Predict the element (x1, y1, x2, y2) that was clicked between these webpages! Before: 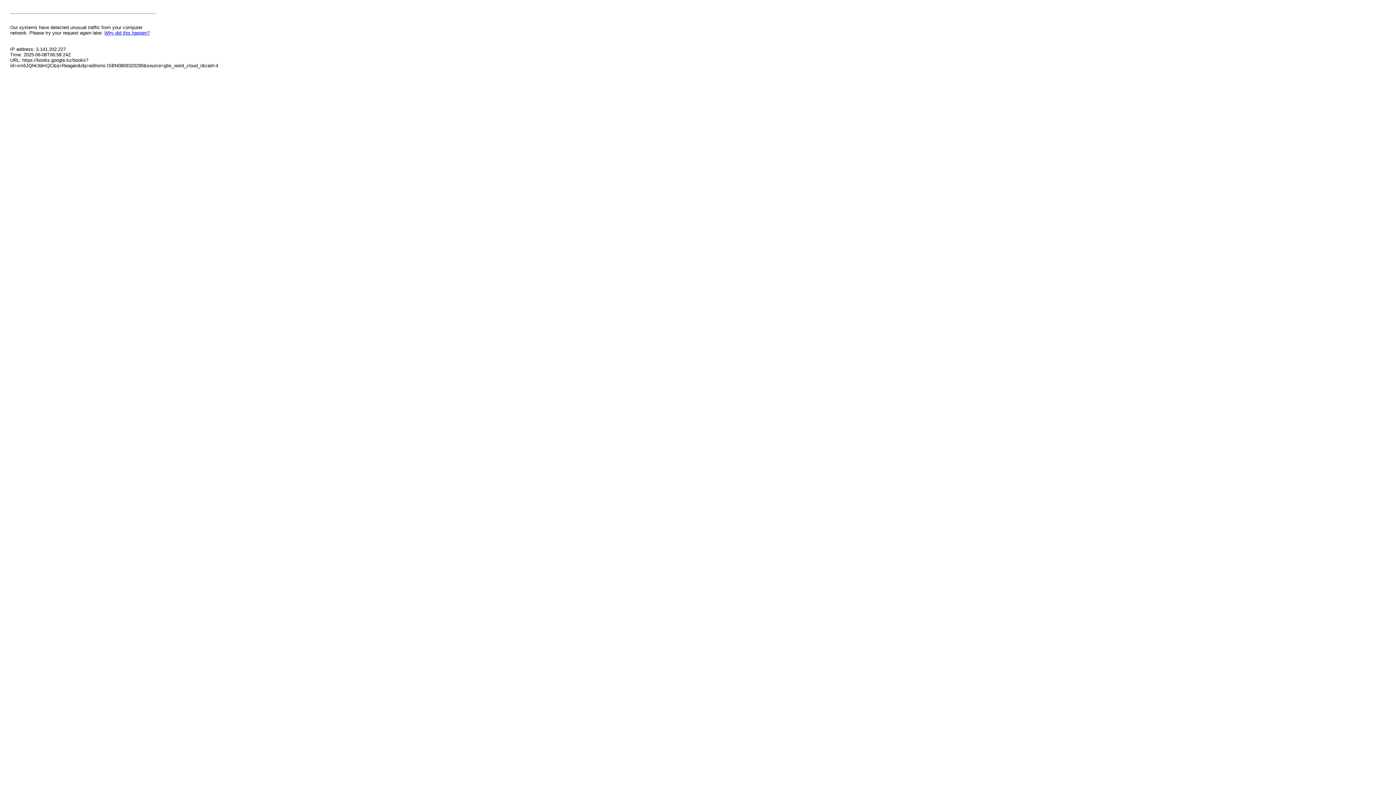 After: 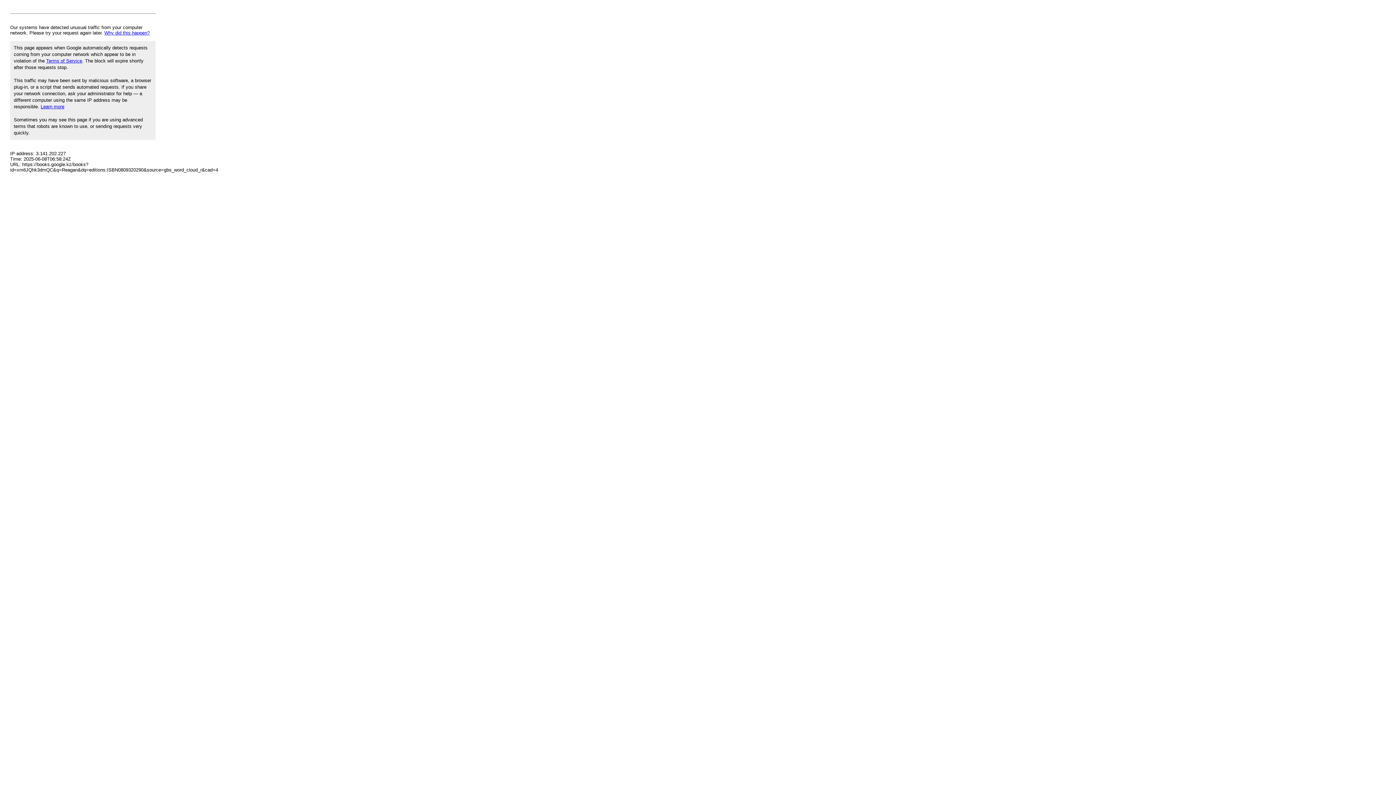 Action: bbox: (104, 30, 149, 35) label: Why did this happen?